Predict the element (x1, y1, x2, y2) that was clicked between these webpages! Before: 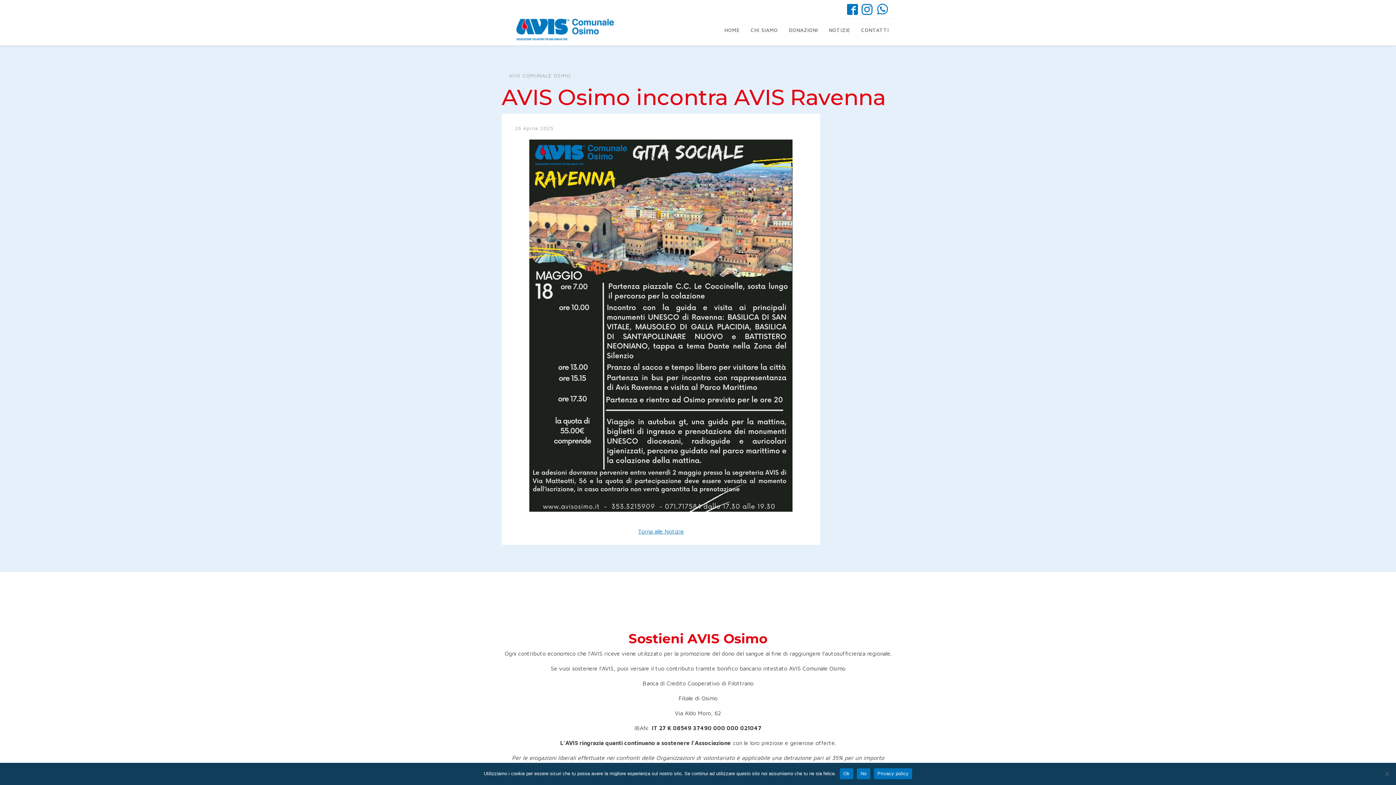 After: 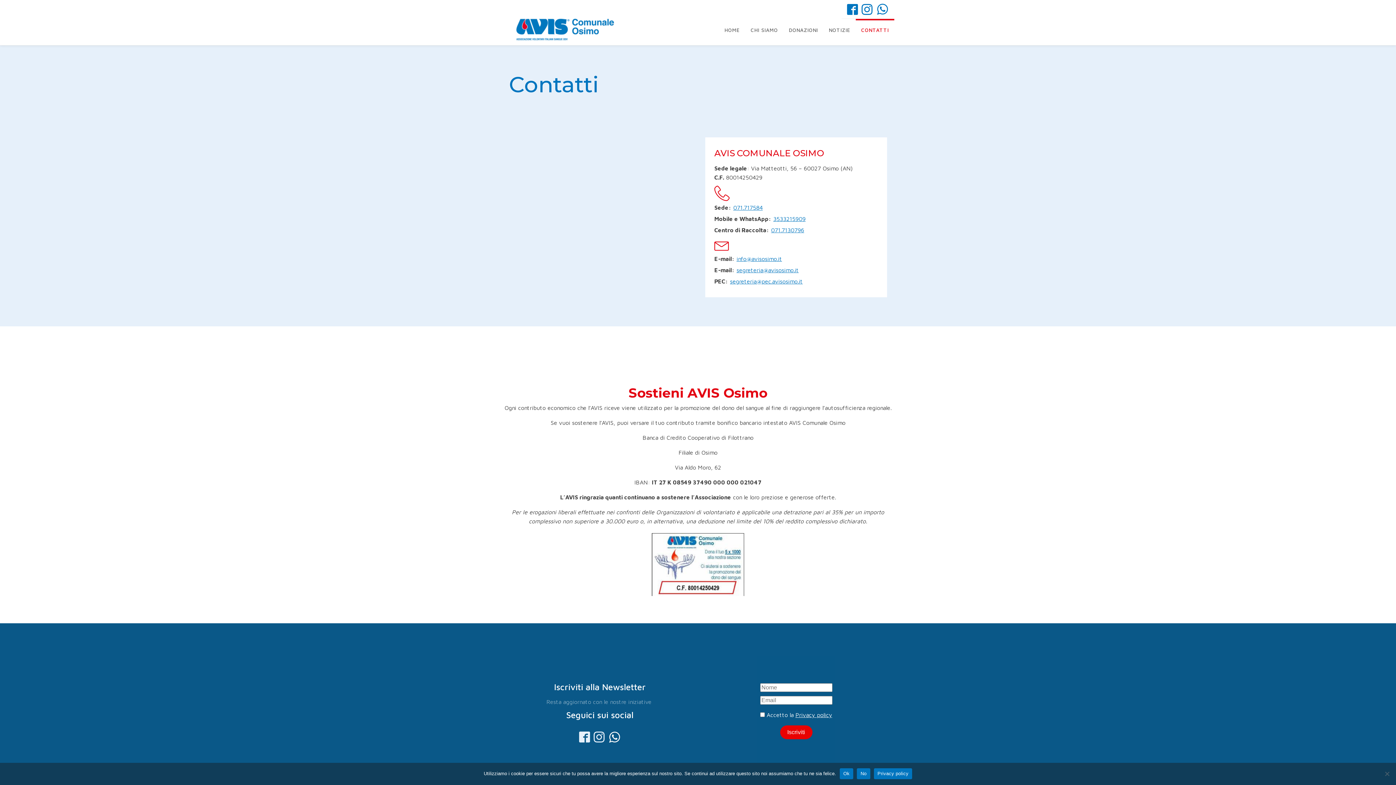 Action: bbox: (856, 18, 894, 41) label: CONTATTI